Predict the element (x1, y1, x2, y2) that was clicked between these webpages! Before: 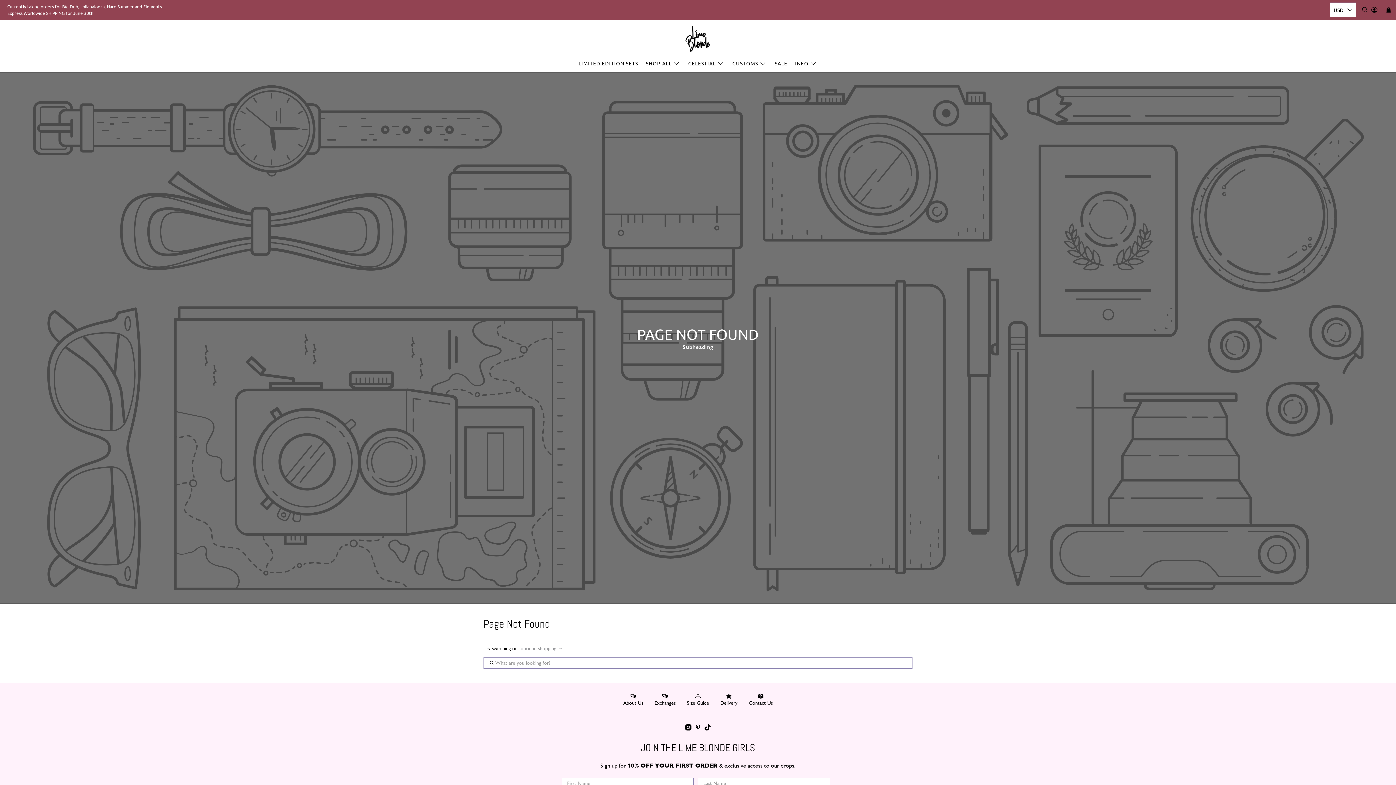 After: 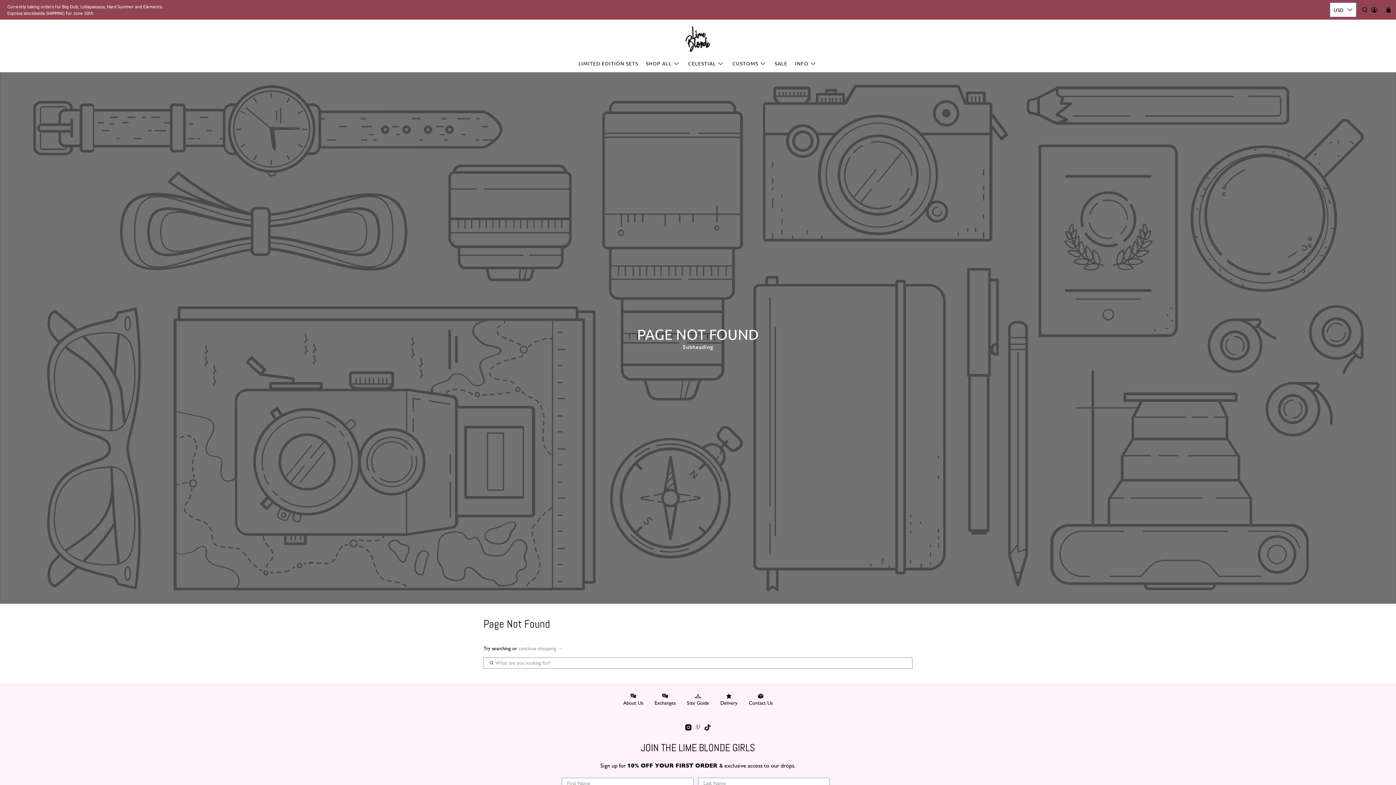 Action: bbox: (695, 725, 701, 732)